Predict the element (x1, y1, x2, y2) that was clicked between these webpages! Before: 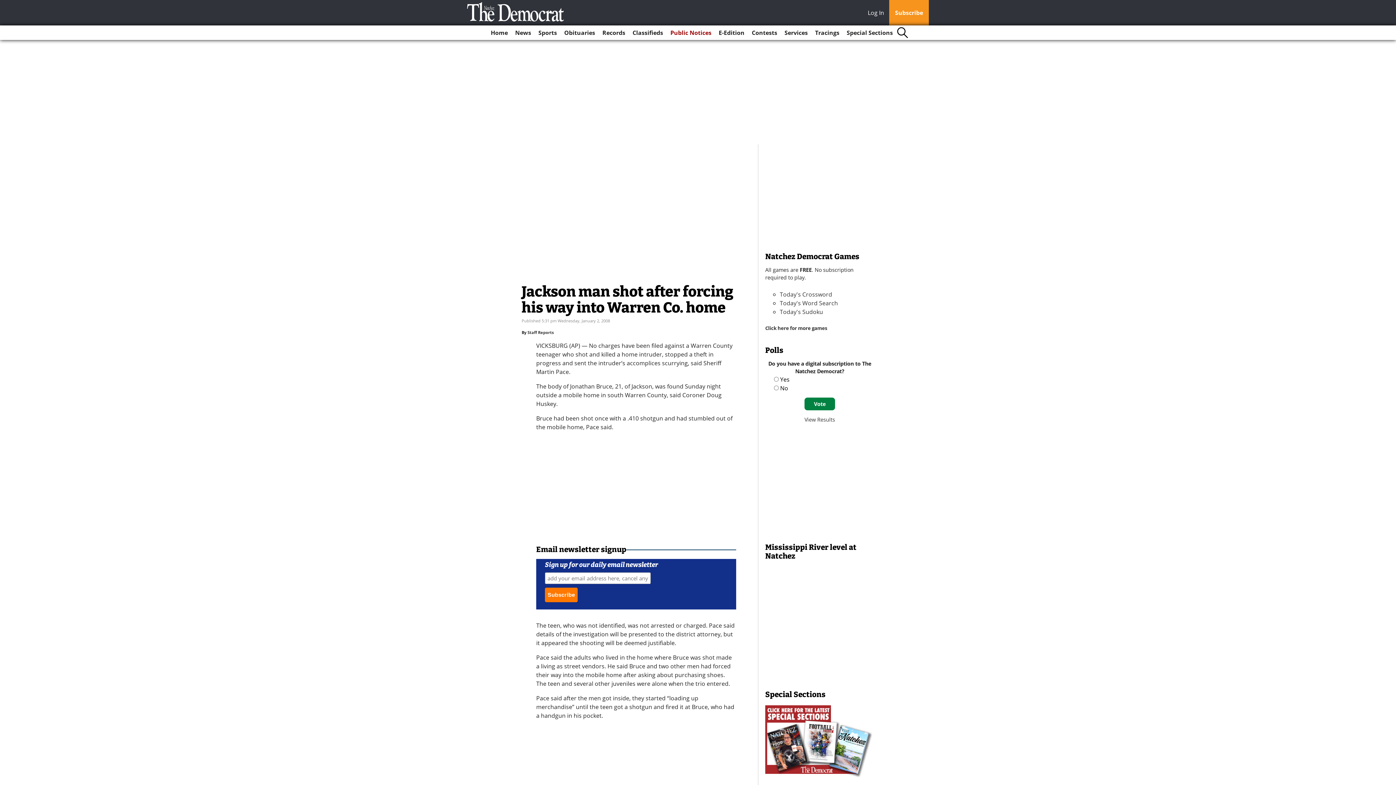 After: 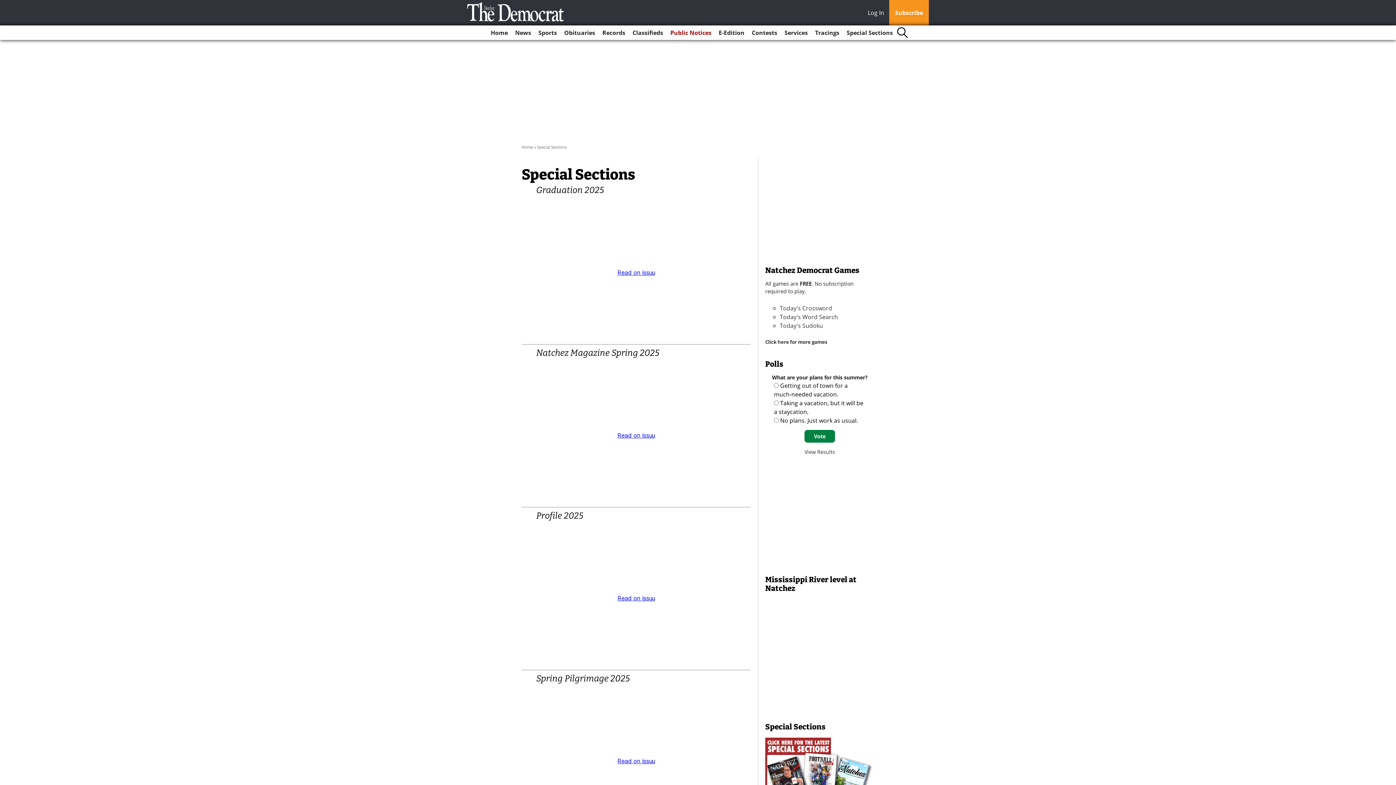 Action: bbox: (765, 704, 874, 779)